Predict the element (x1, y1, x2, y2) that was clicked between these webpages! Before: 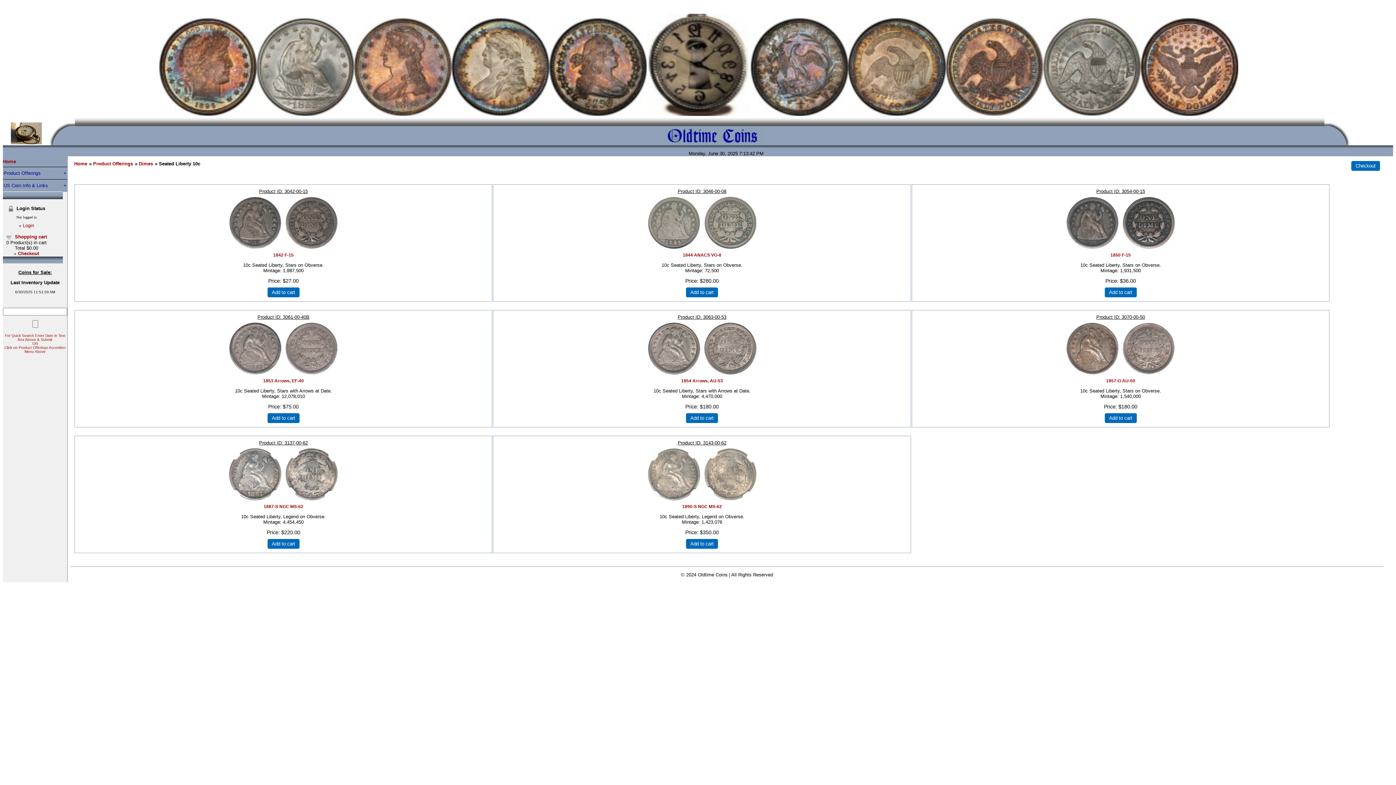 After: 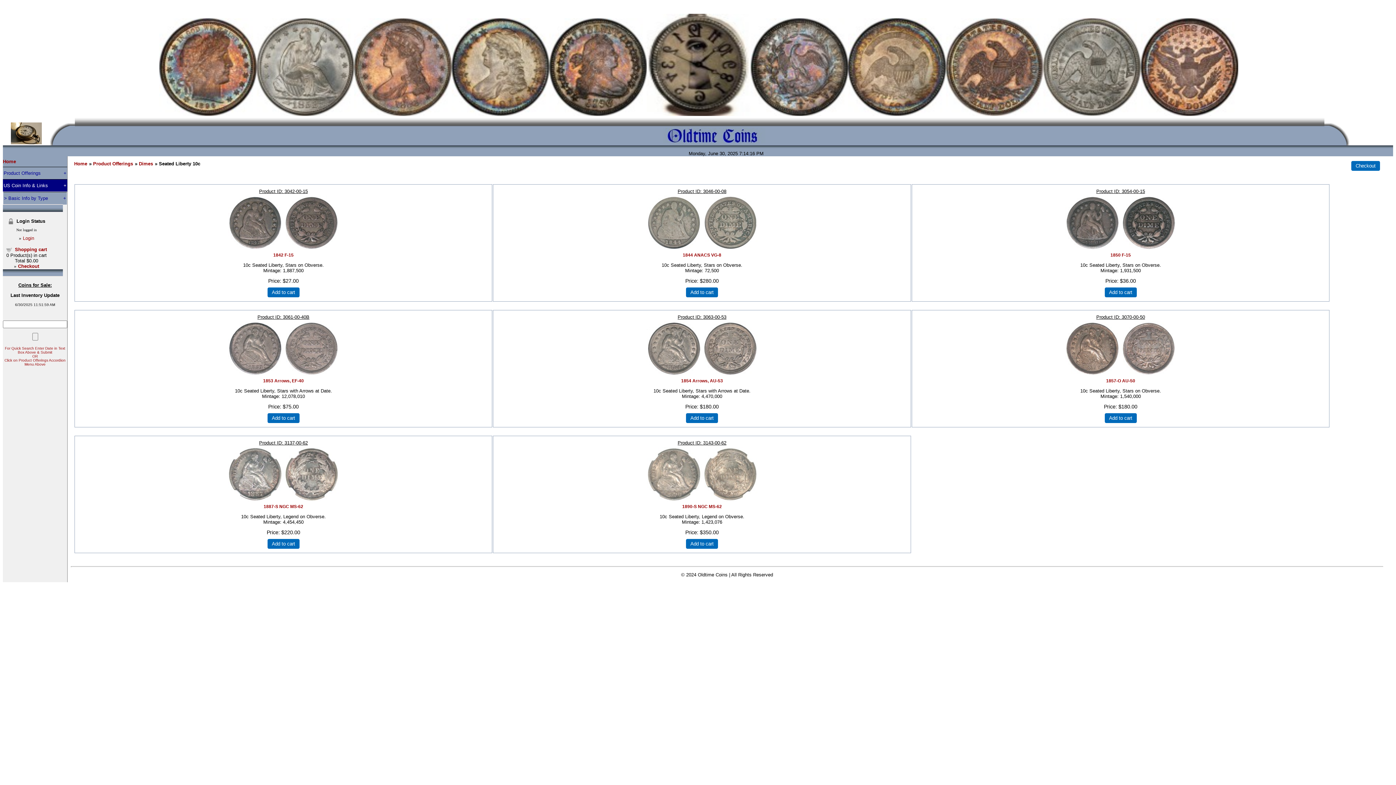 Action: bbox: (2, 179, 67, 192) label: US Coin Info & Links